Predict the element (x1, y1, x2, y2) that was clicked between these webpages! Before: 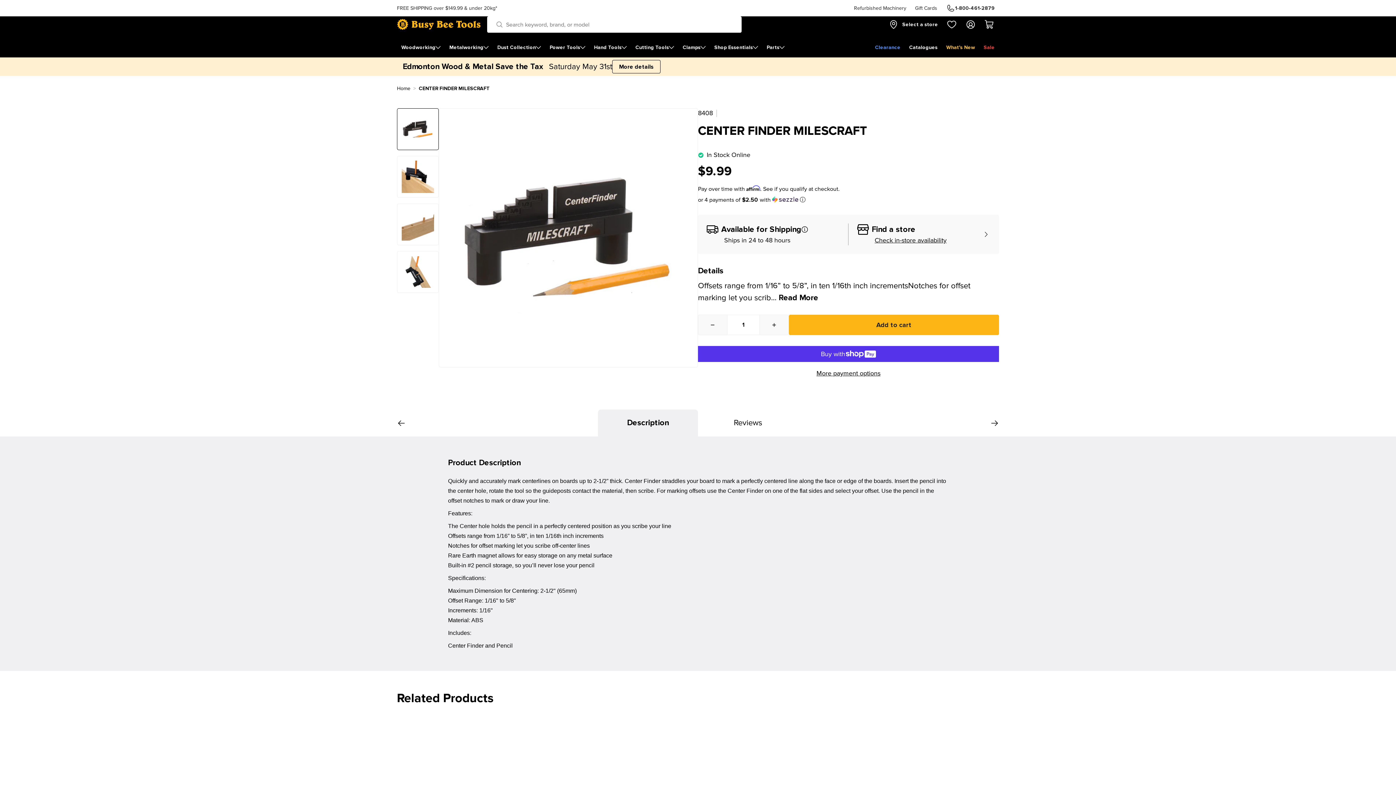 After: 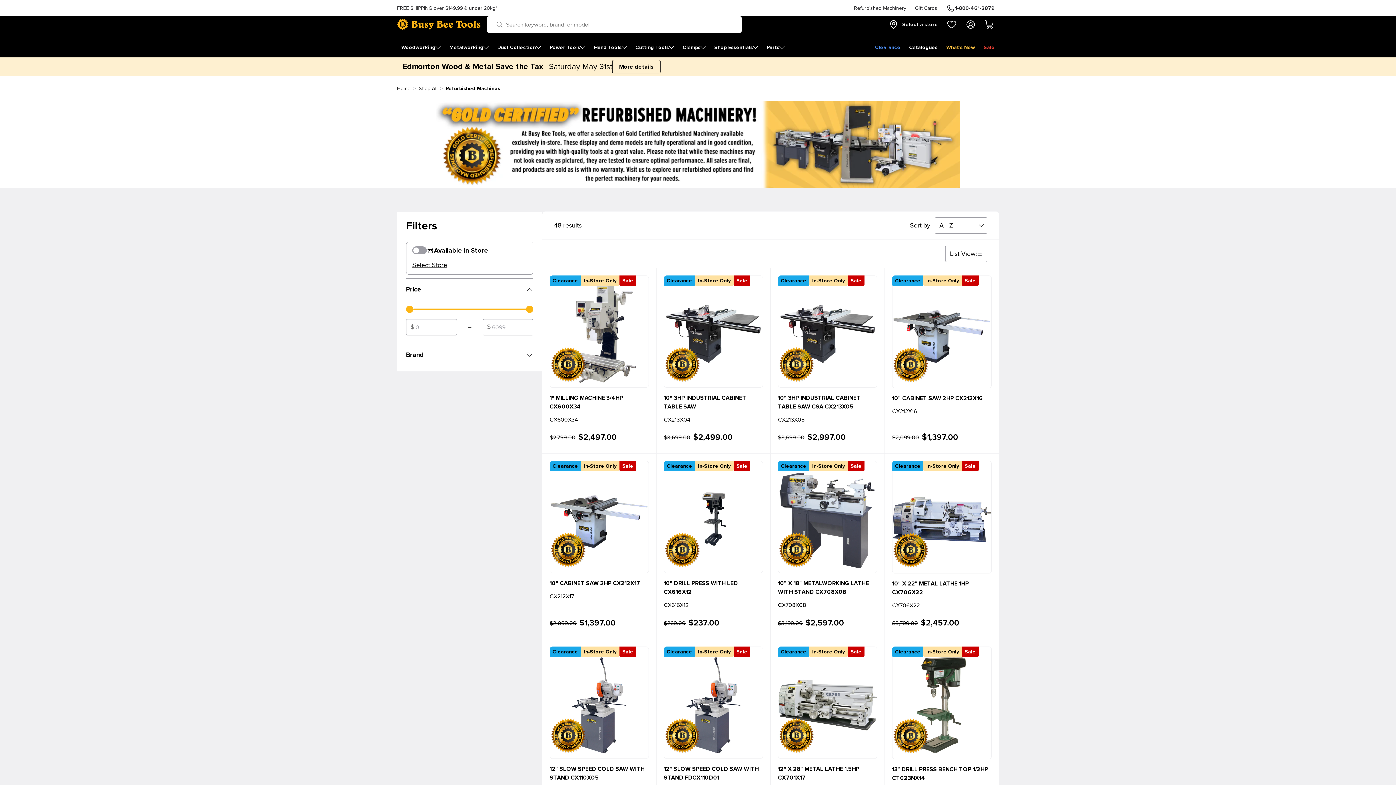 Action: bbox: (849, 0, 910, 15) label: Refurbished Machinery